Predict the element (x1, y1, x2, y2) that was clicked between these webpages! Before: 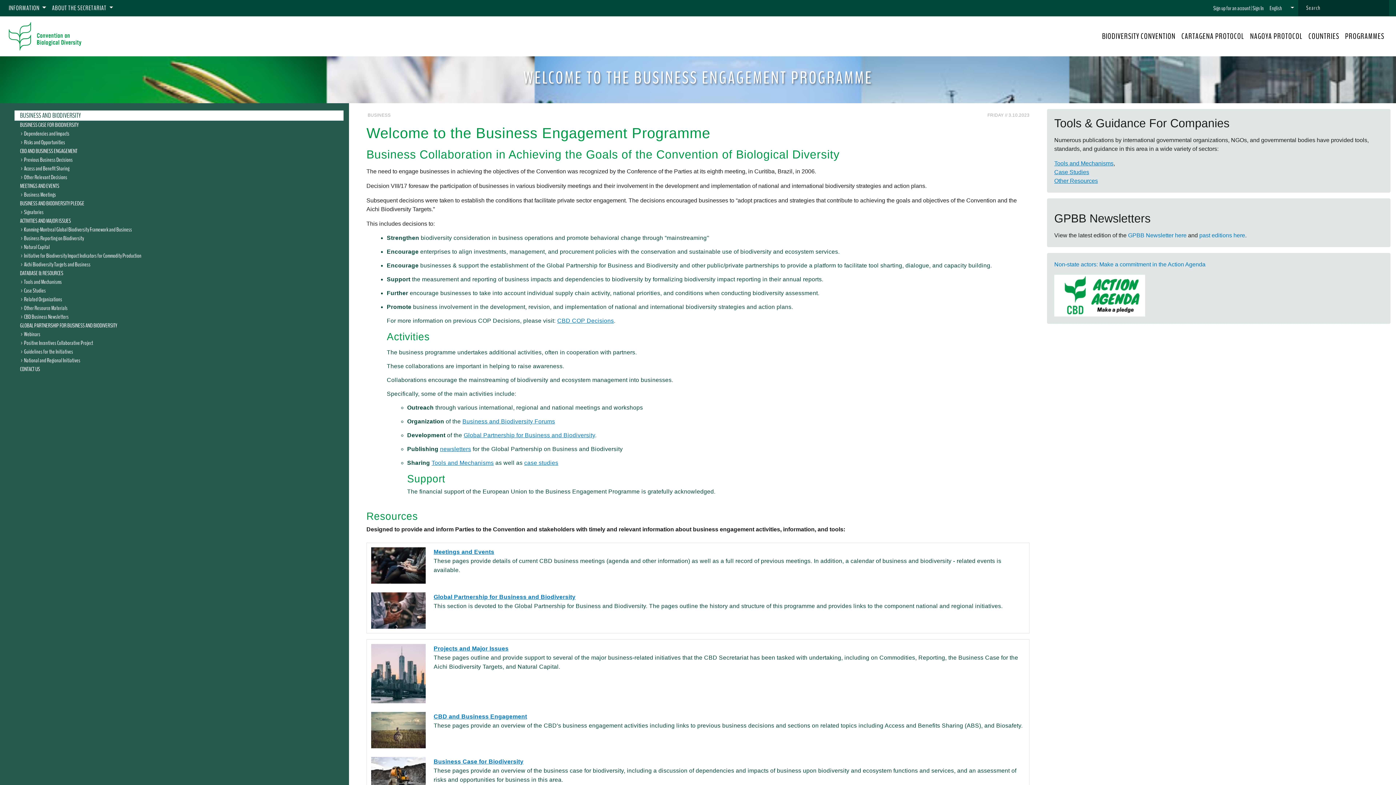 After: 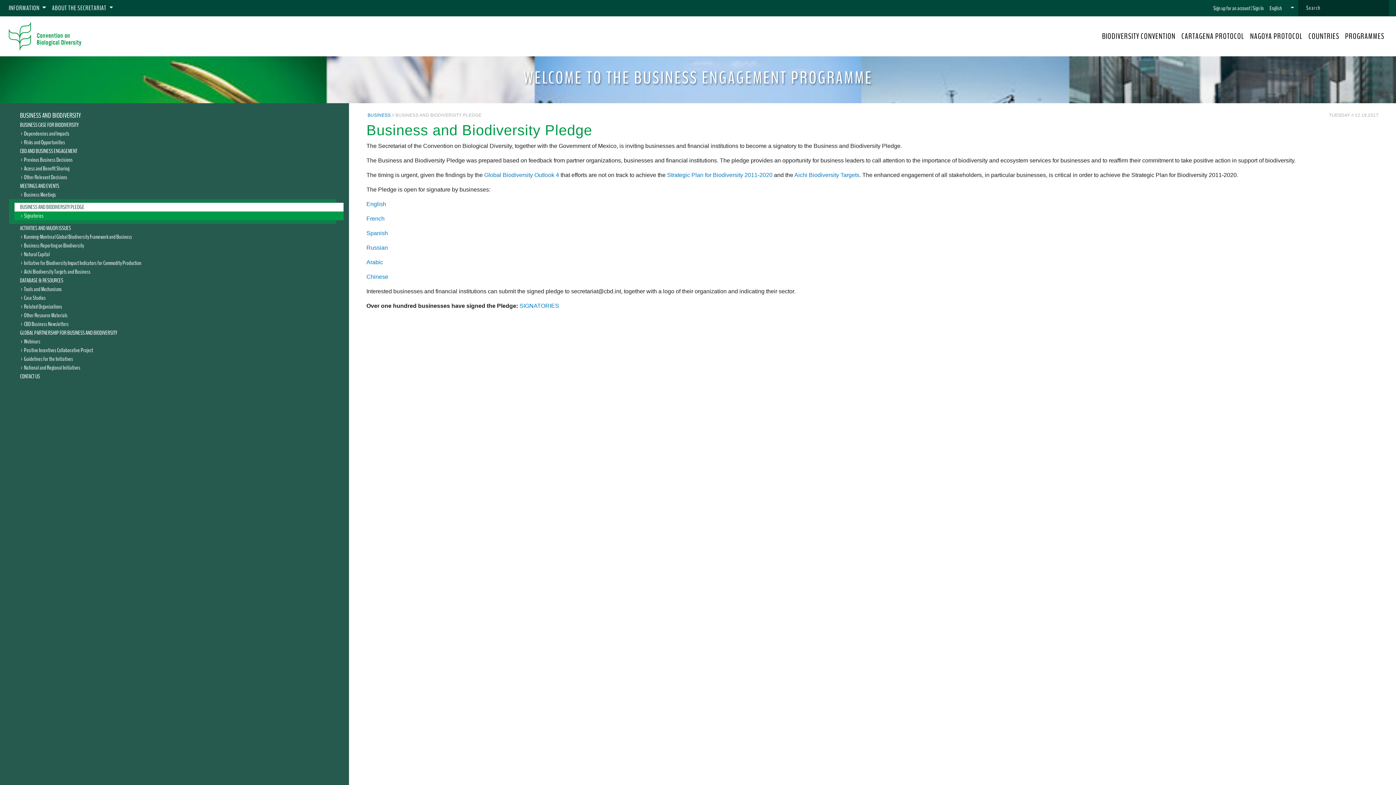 Action: bbox: (20, 199, 84, 207) label: BUSINESS AND BIODIVERSITY PLEDGE